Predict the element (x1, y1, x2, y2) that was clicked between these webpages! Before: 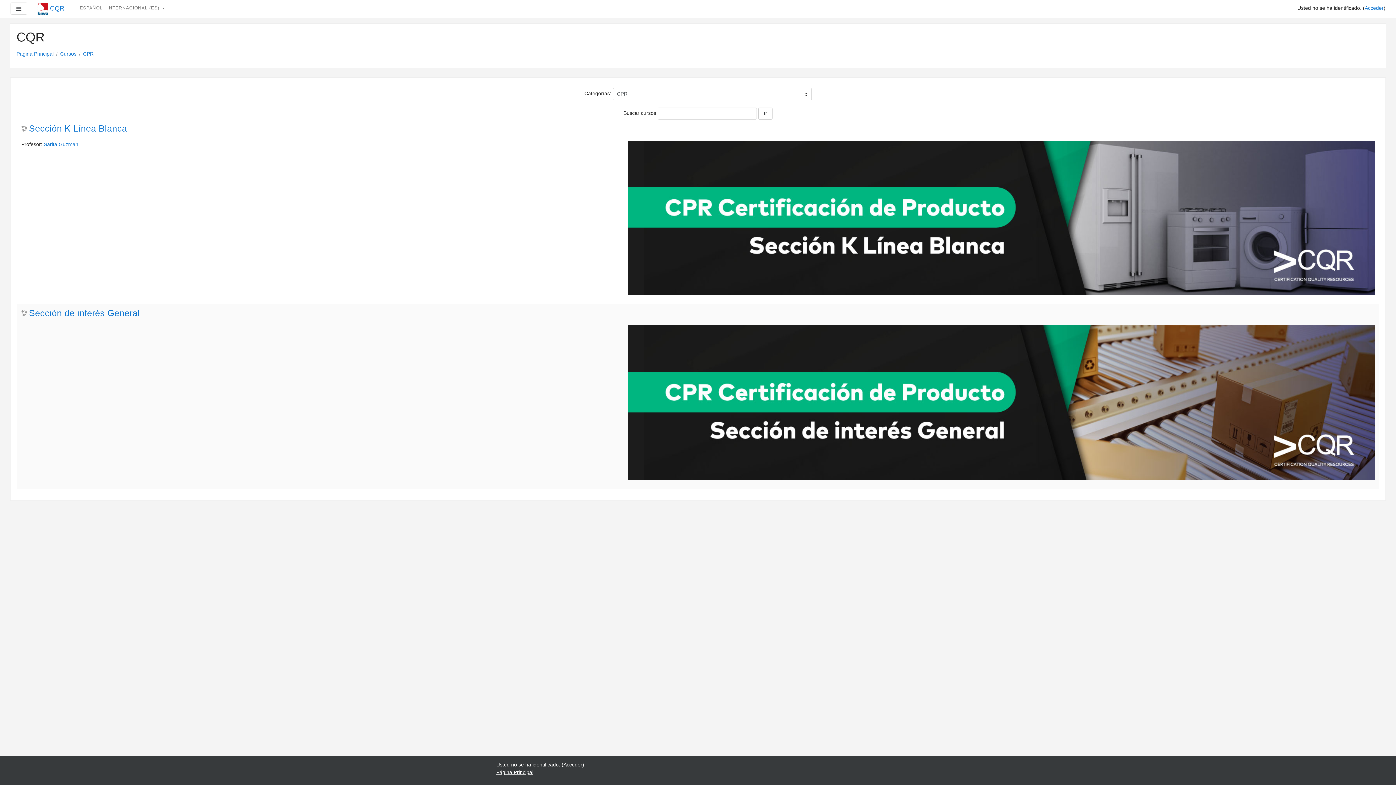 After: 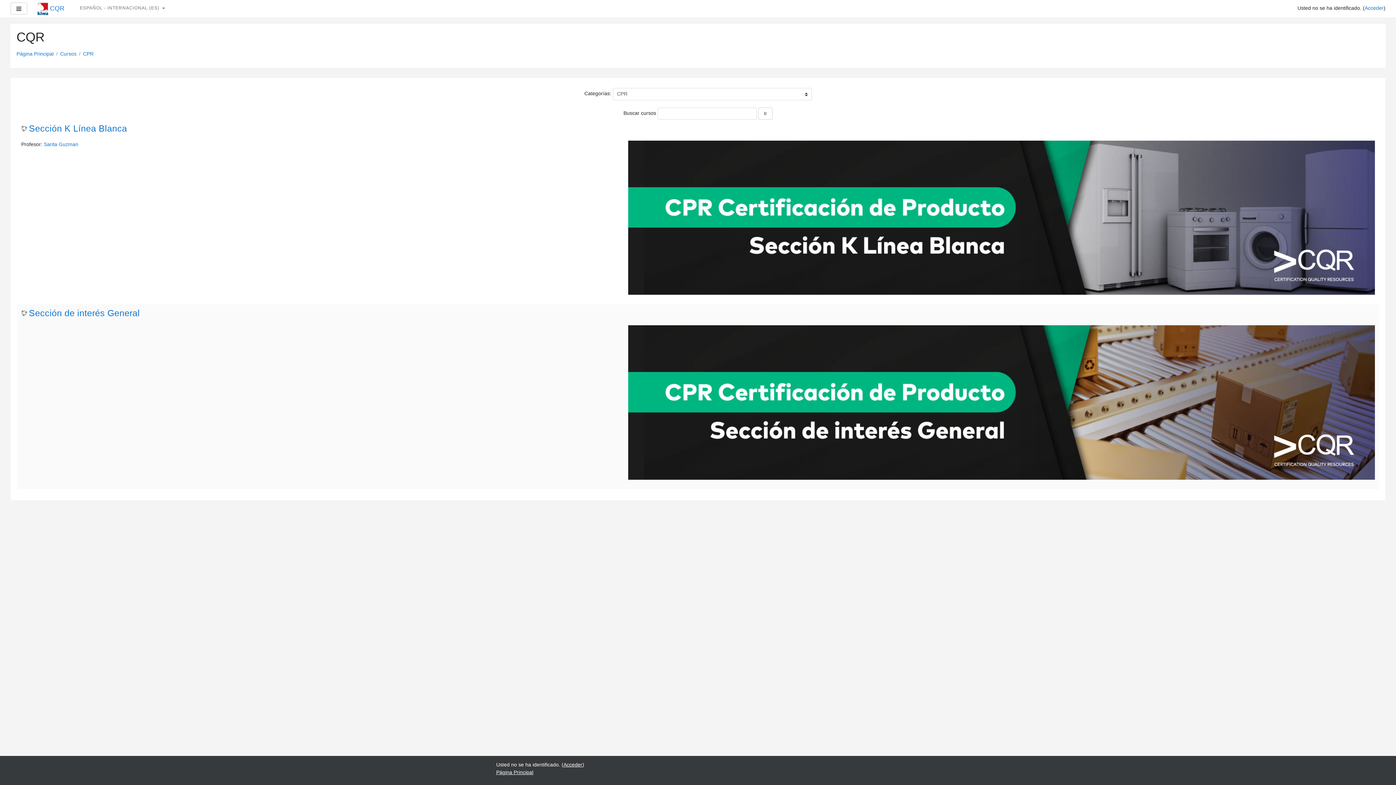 Action: label: CPR bbox: (83, 50, 93, 56)